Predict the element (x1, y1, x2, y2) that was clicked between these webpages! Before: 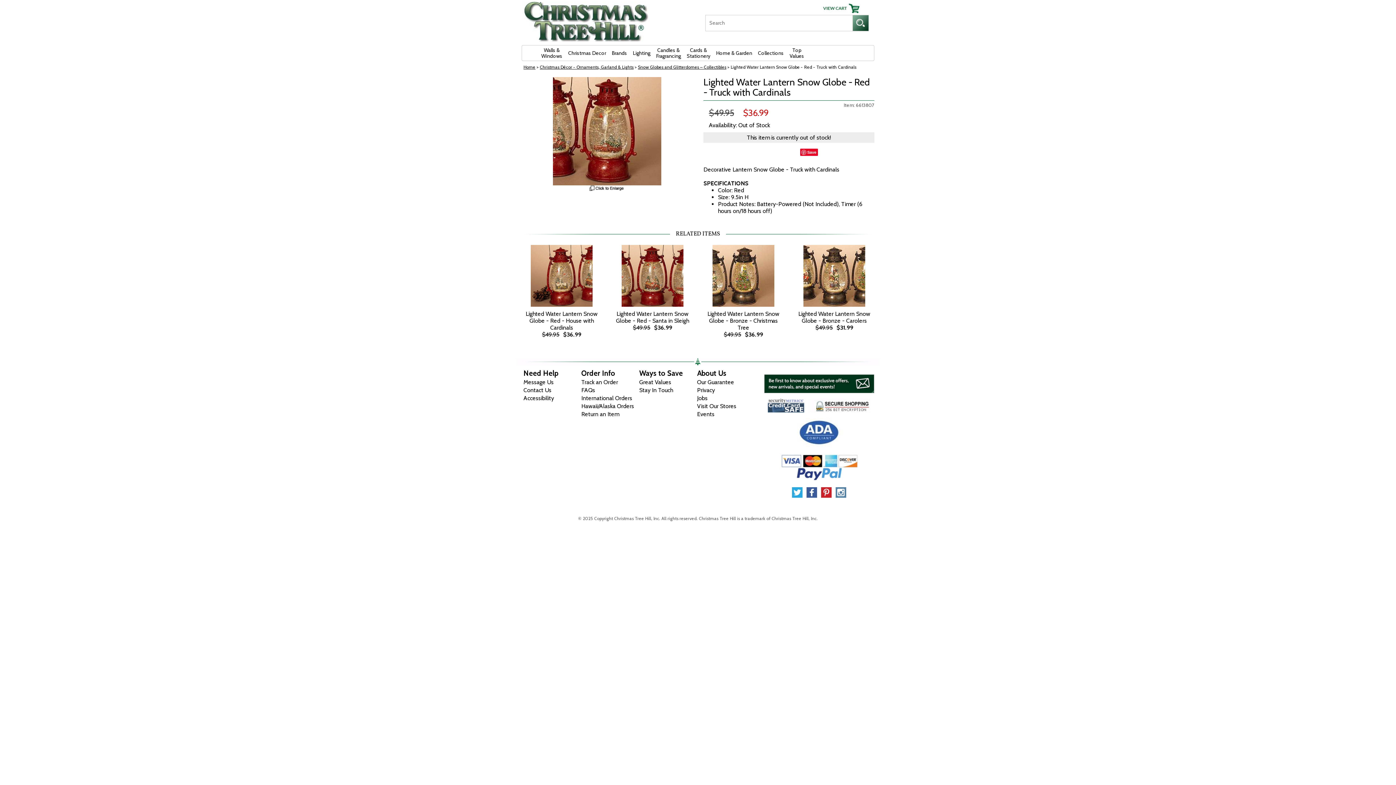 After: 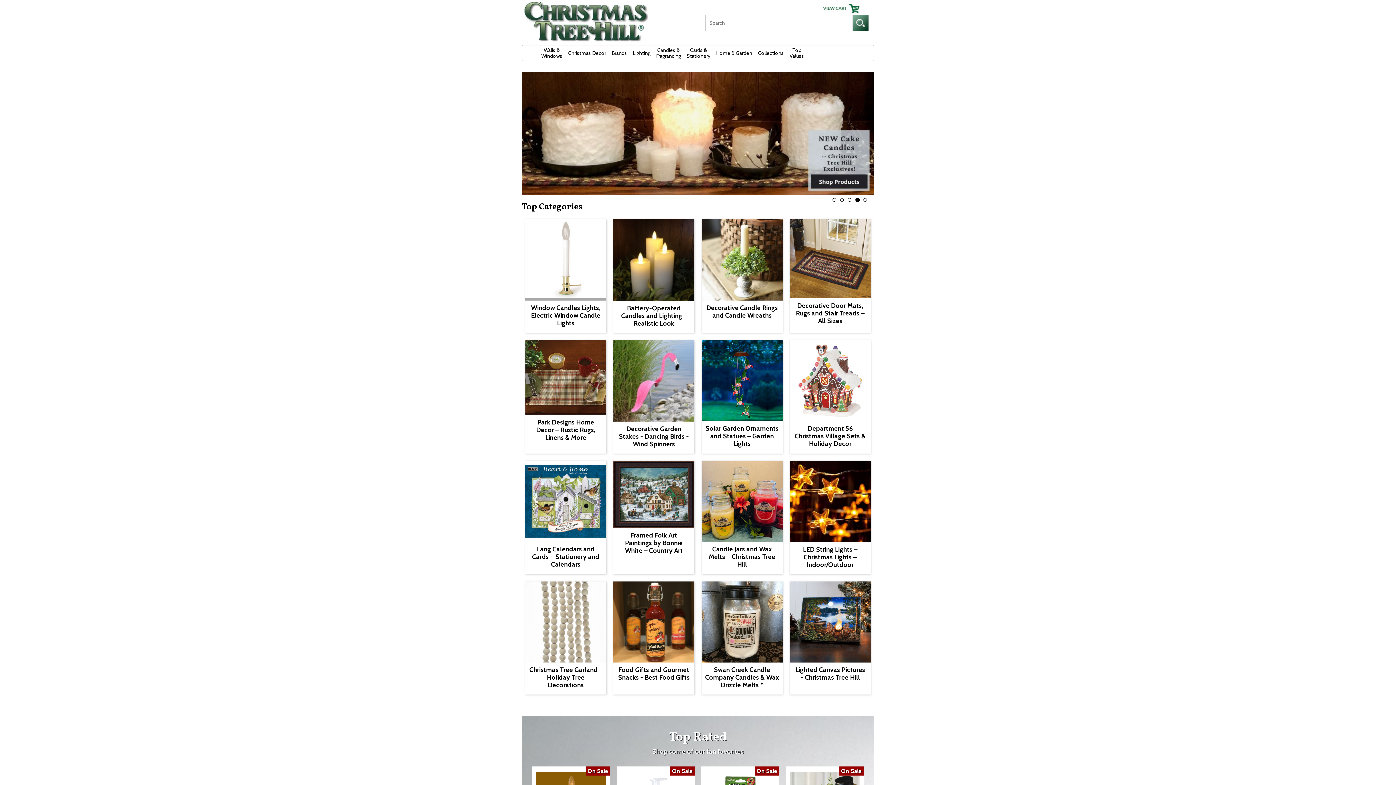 Action: bbox: (521, 15, 651, 22)